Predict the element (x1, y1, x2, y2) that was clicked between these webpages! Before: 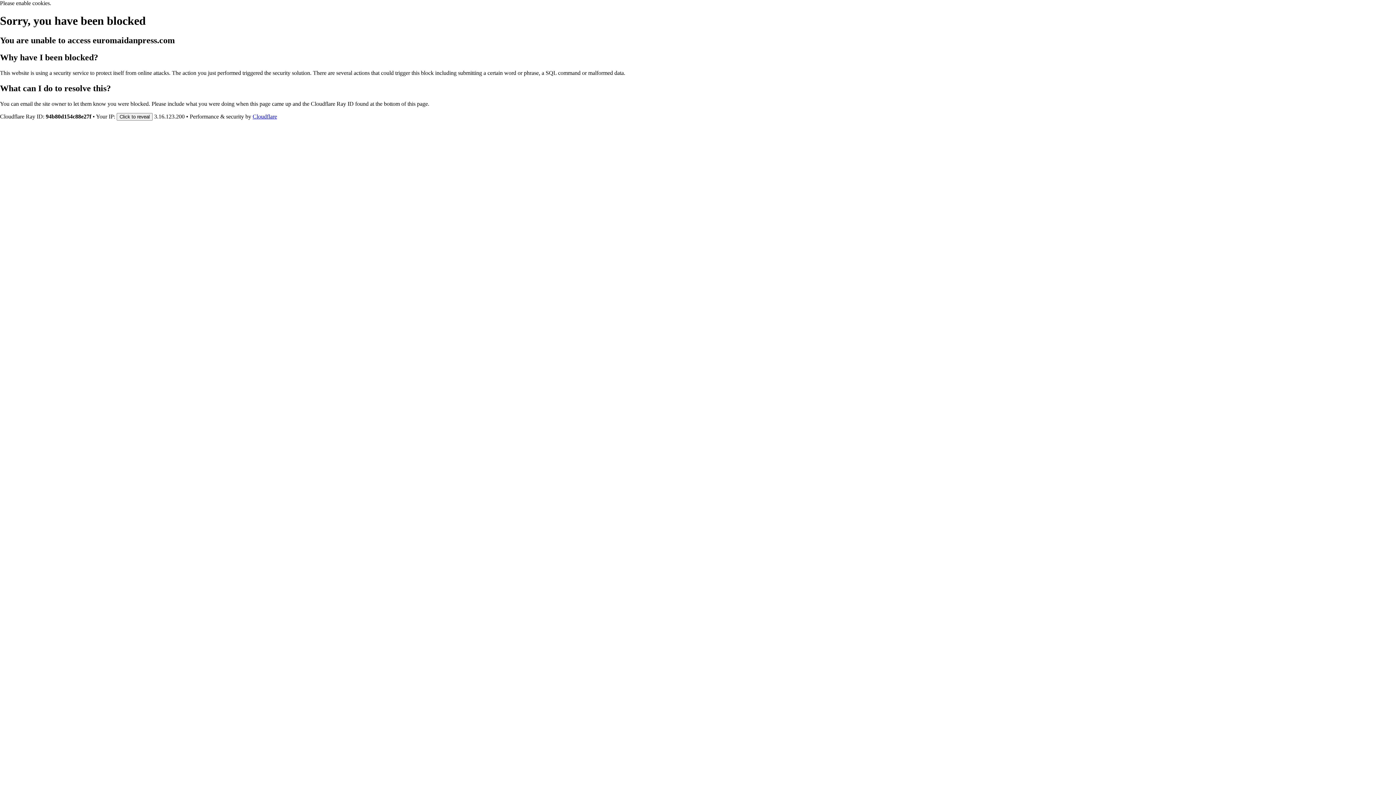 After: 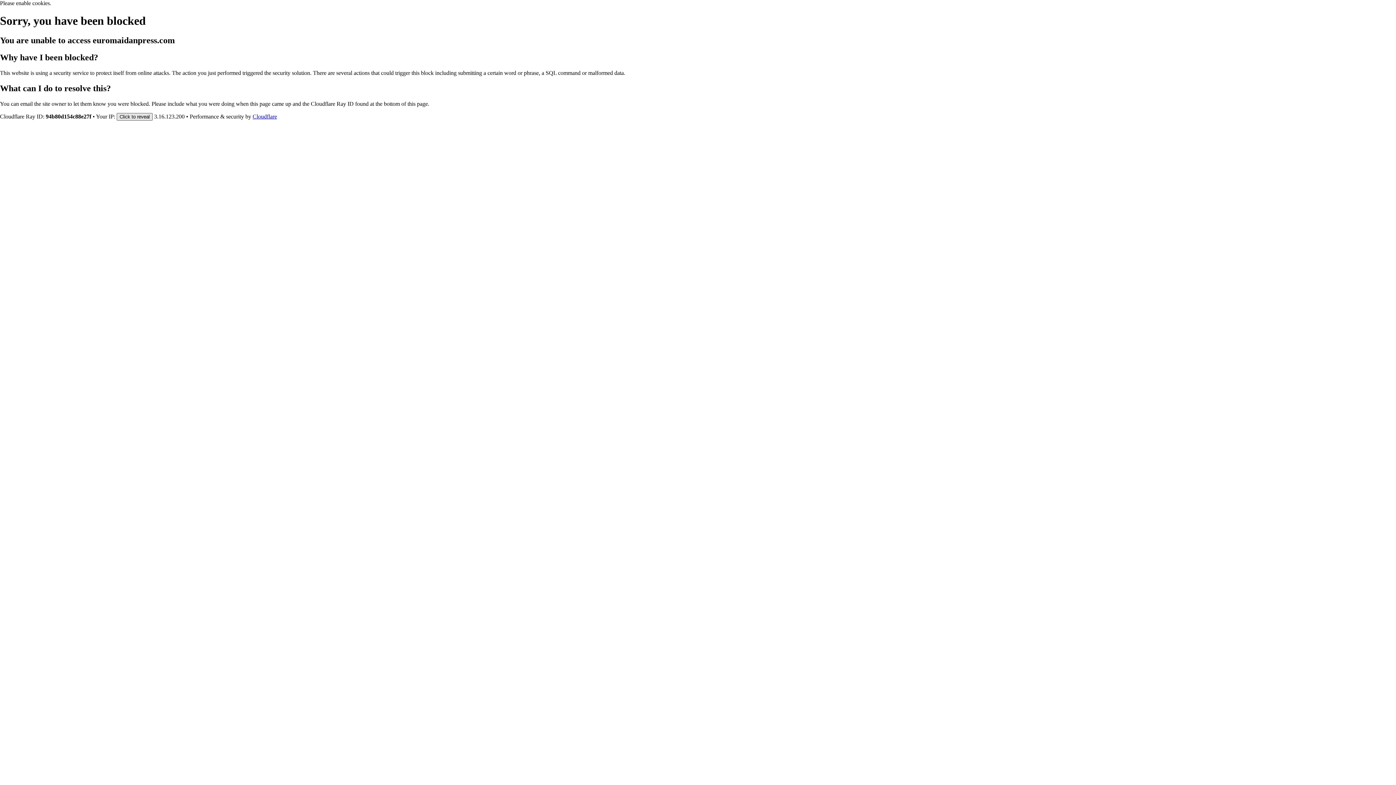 Action: bbox: (116, 112, 152, 120) label: Click to reveal